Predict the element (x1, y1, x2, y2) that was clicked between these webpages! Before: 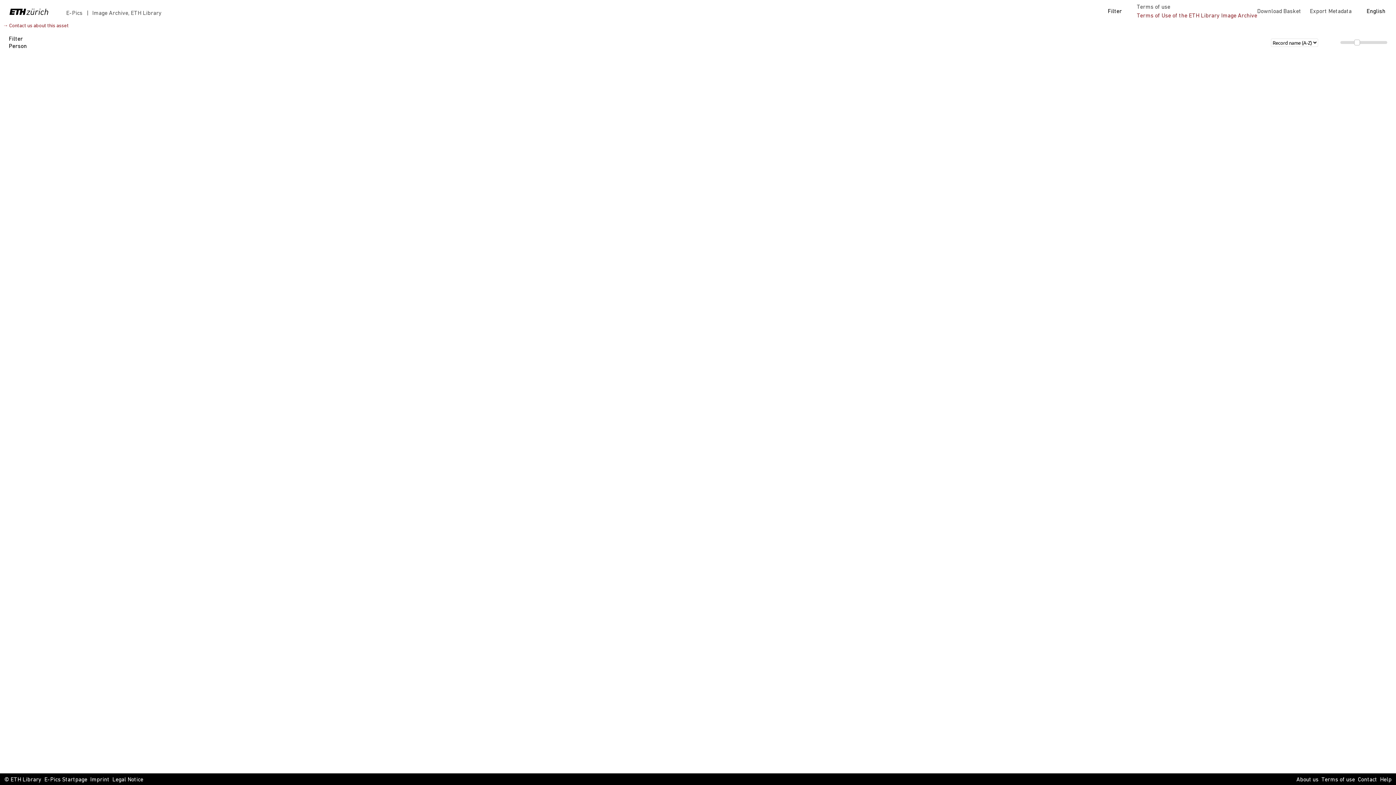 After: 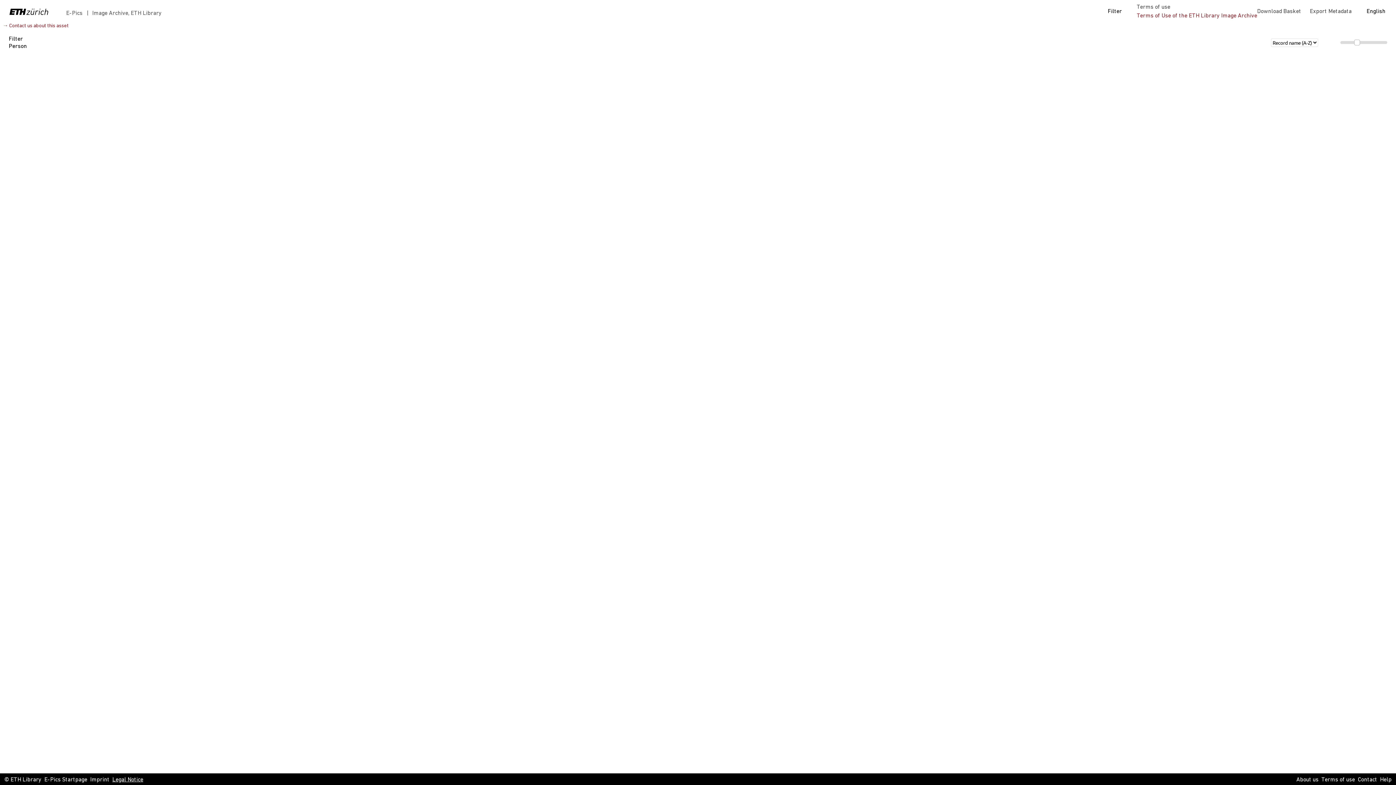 Action: label: Legal Notice bbox: (112, 776, 143, 784)